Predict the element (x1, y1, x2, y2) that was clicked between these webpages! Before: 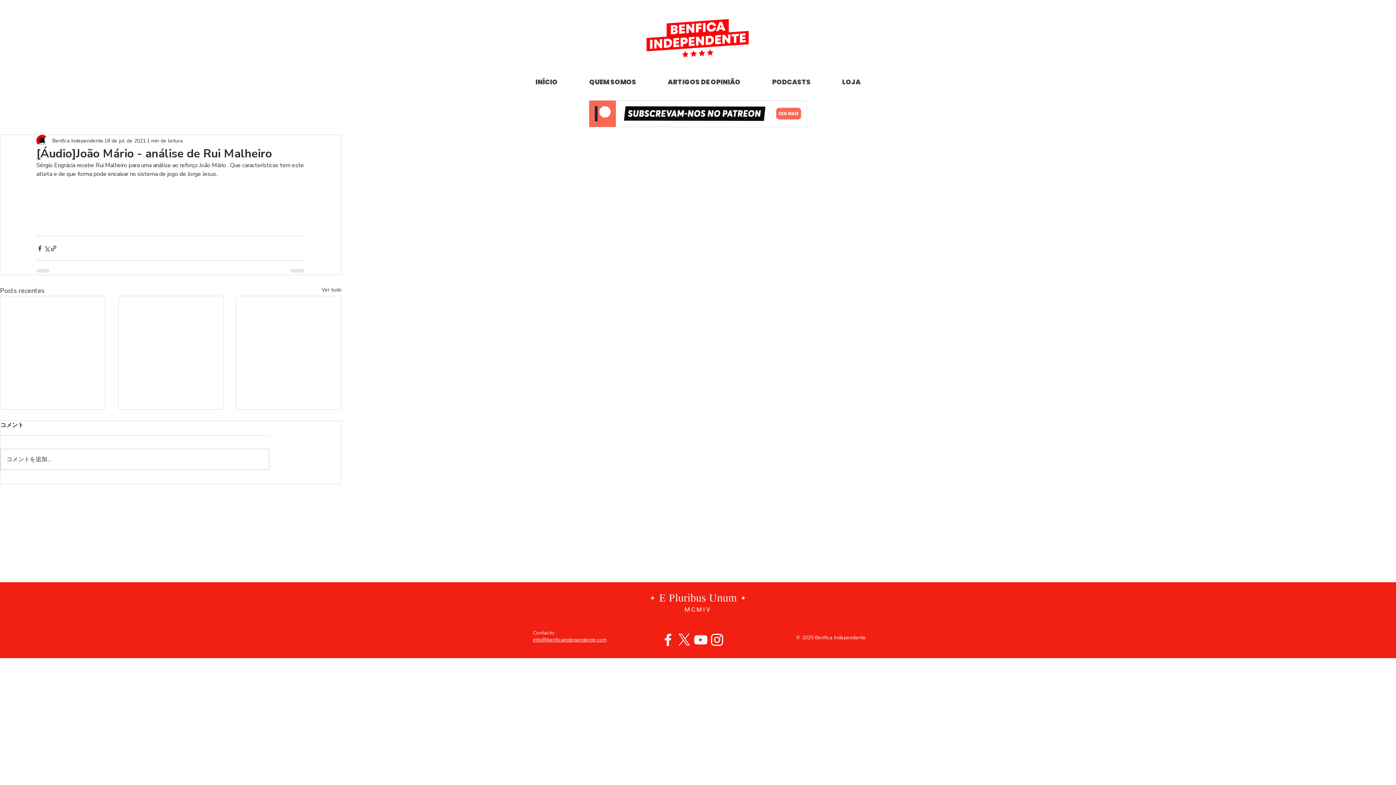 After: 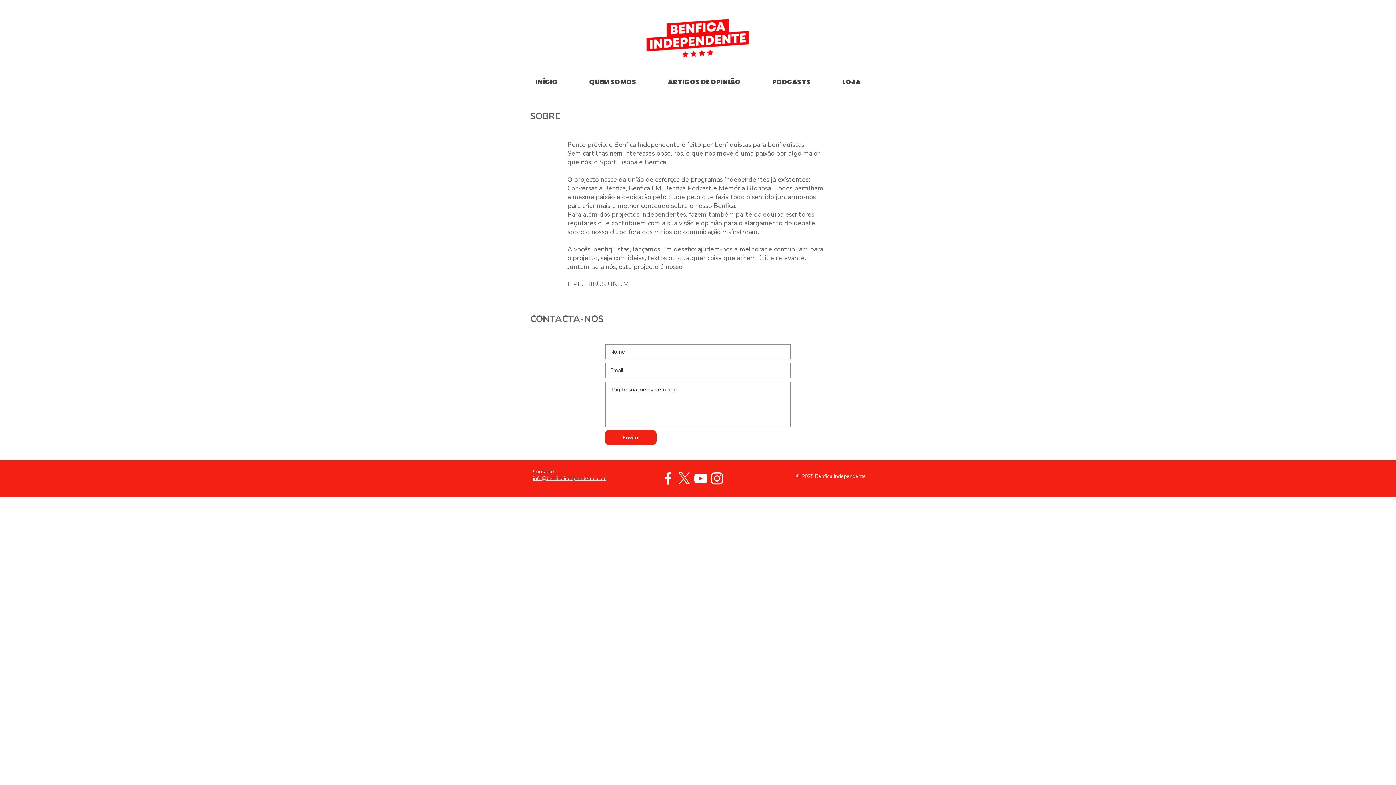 Action: label: QUEM SOMOS bbox: (573, 74, 652, 89)